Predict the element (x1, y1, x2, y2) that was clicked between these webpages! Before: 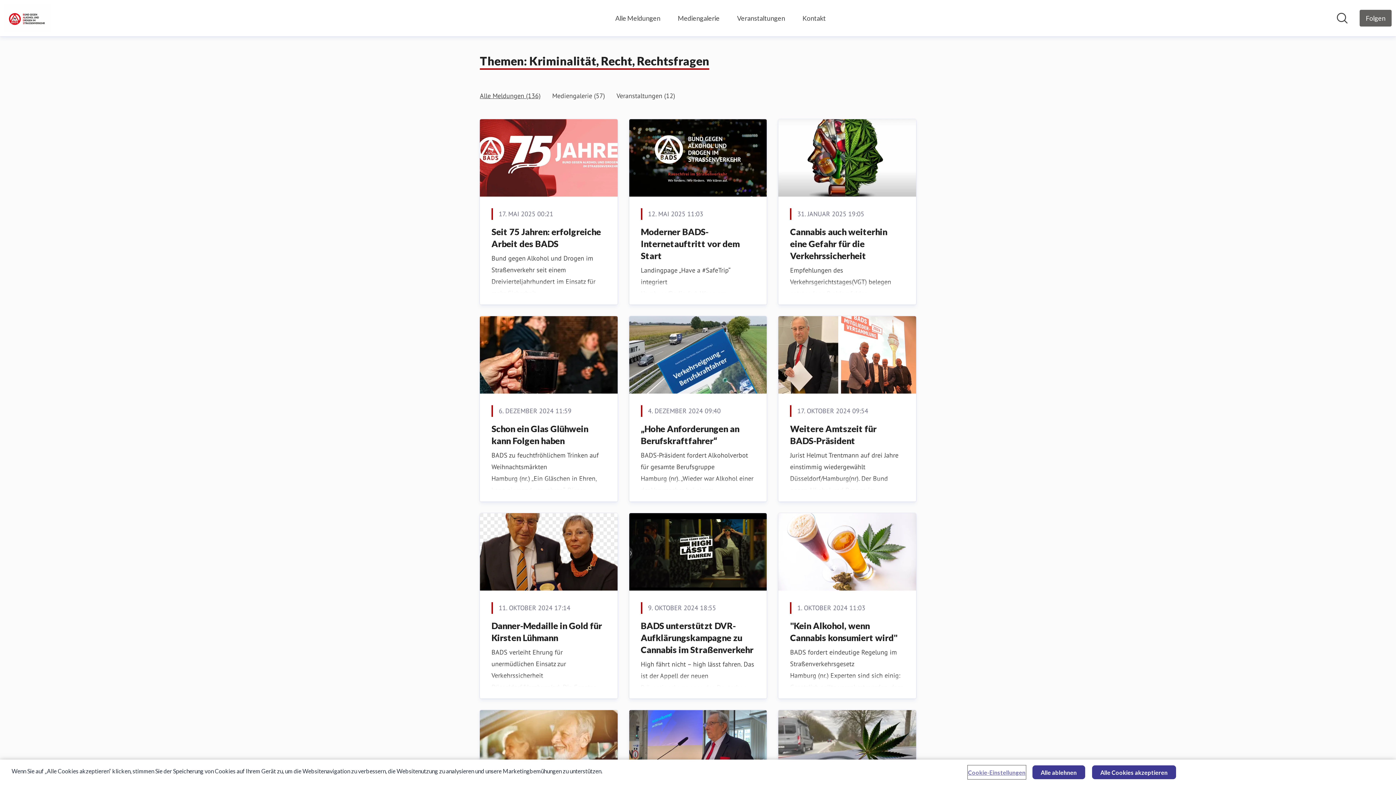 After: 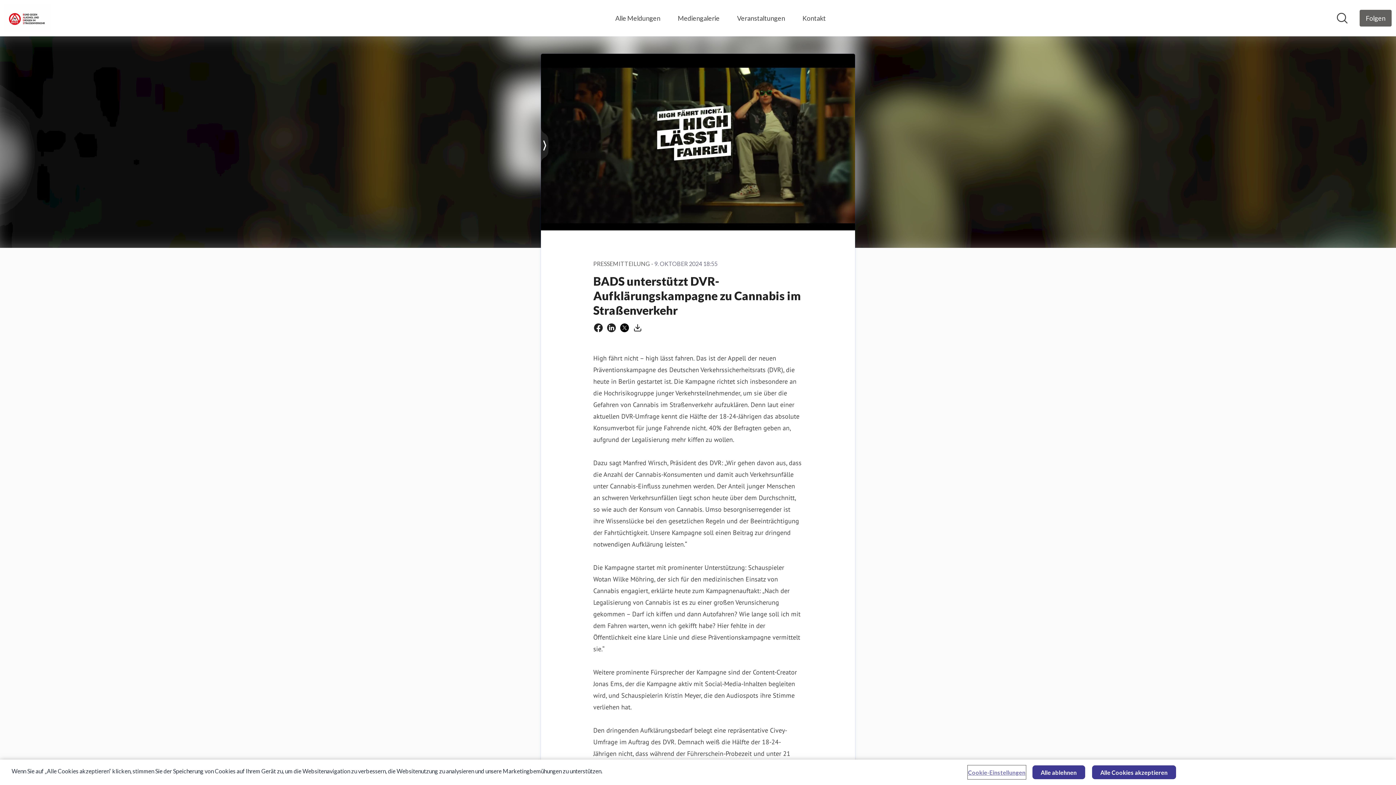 Action: label: BADS unterstützt DVR-Aufklärungskampagne zu Cannabis im Straßenverkehr bbox: (640, 620, 753, 655)